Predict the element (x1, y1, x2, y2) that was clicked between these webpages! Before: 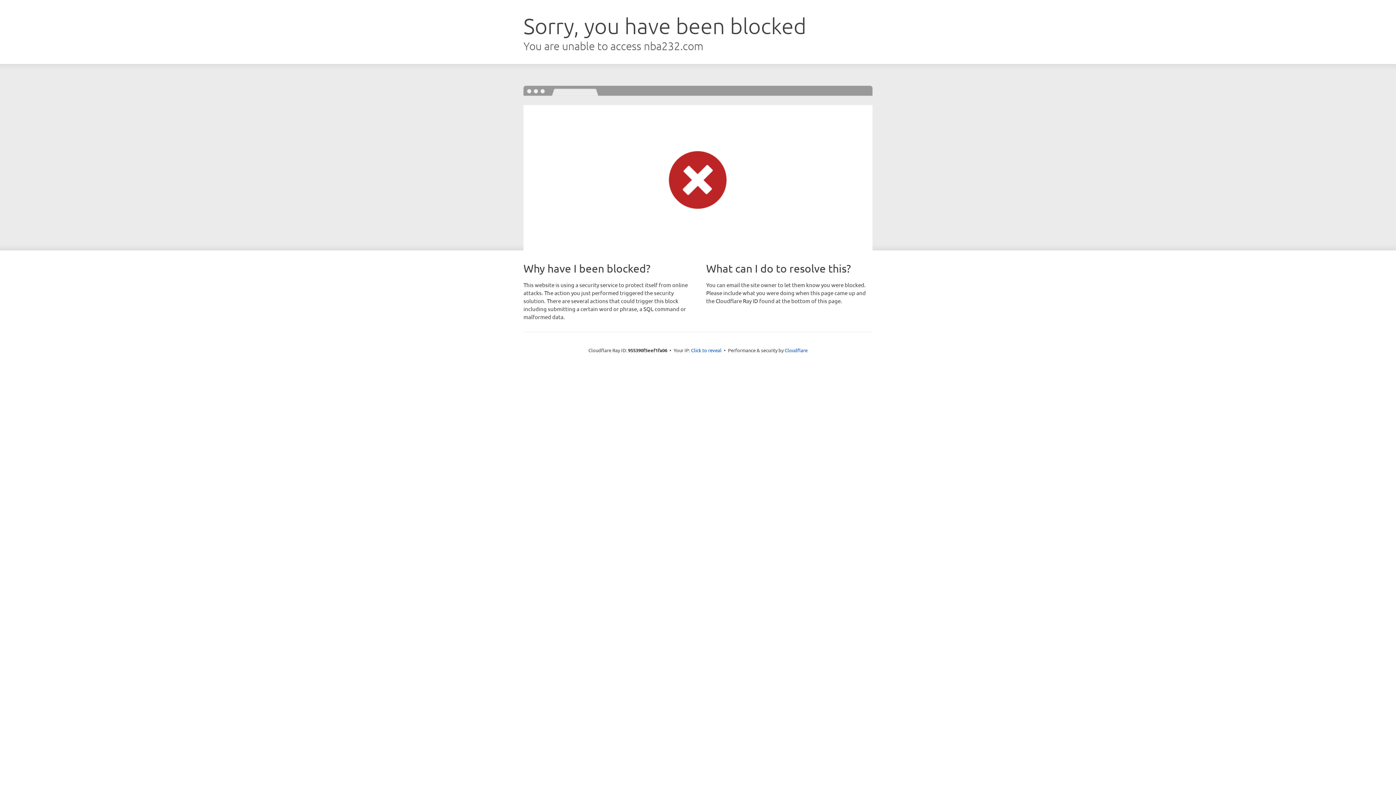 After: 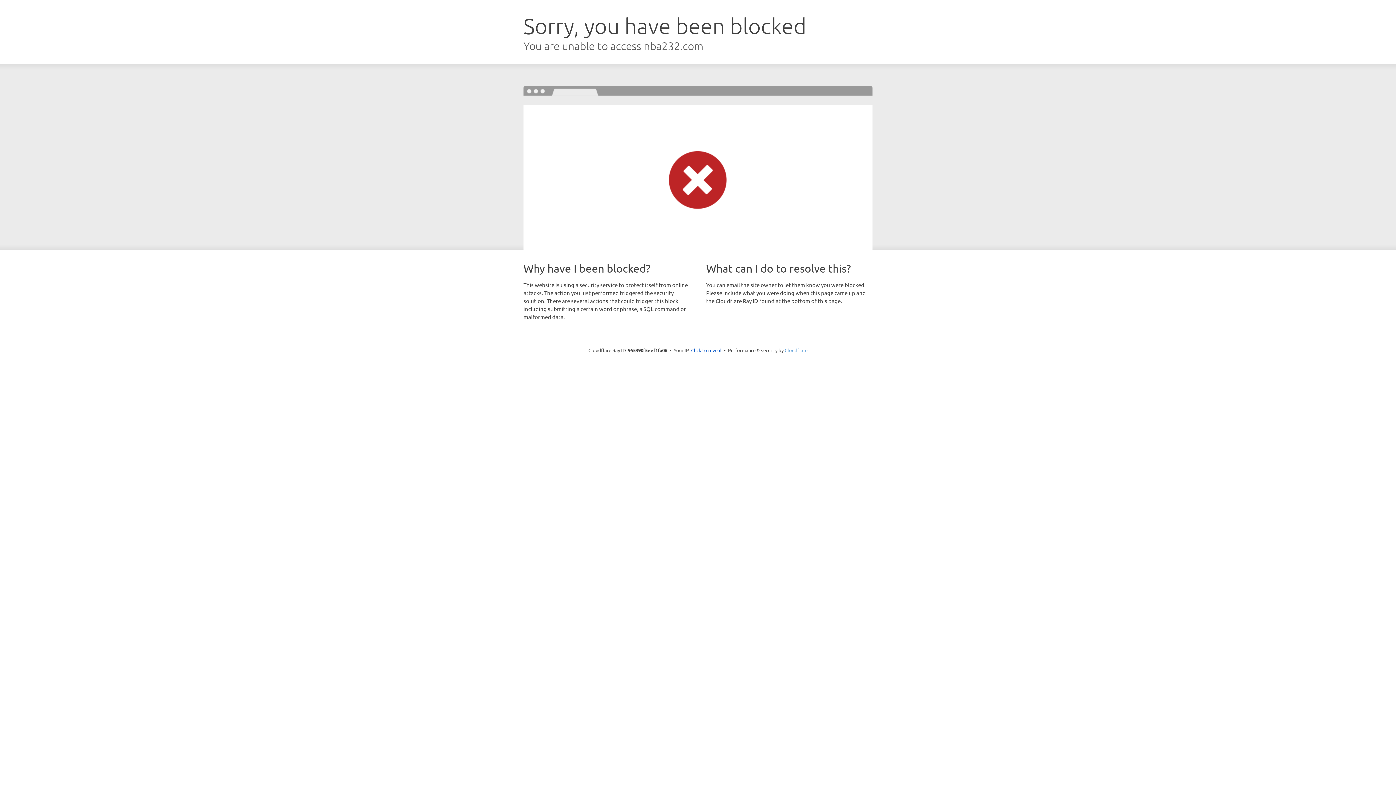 Action: bbox: (784, 347, 807, 353) label: Cloudflare